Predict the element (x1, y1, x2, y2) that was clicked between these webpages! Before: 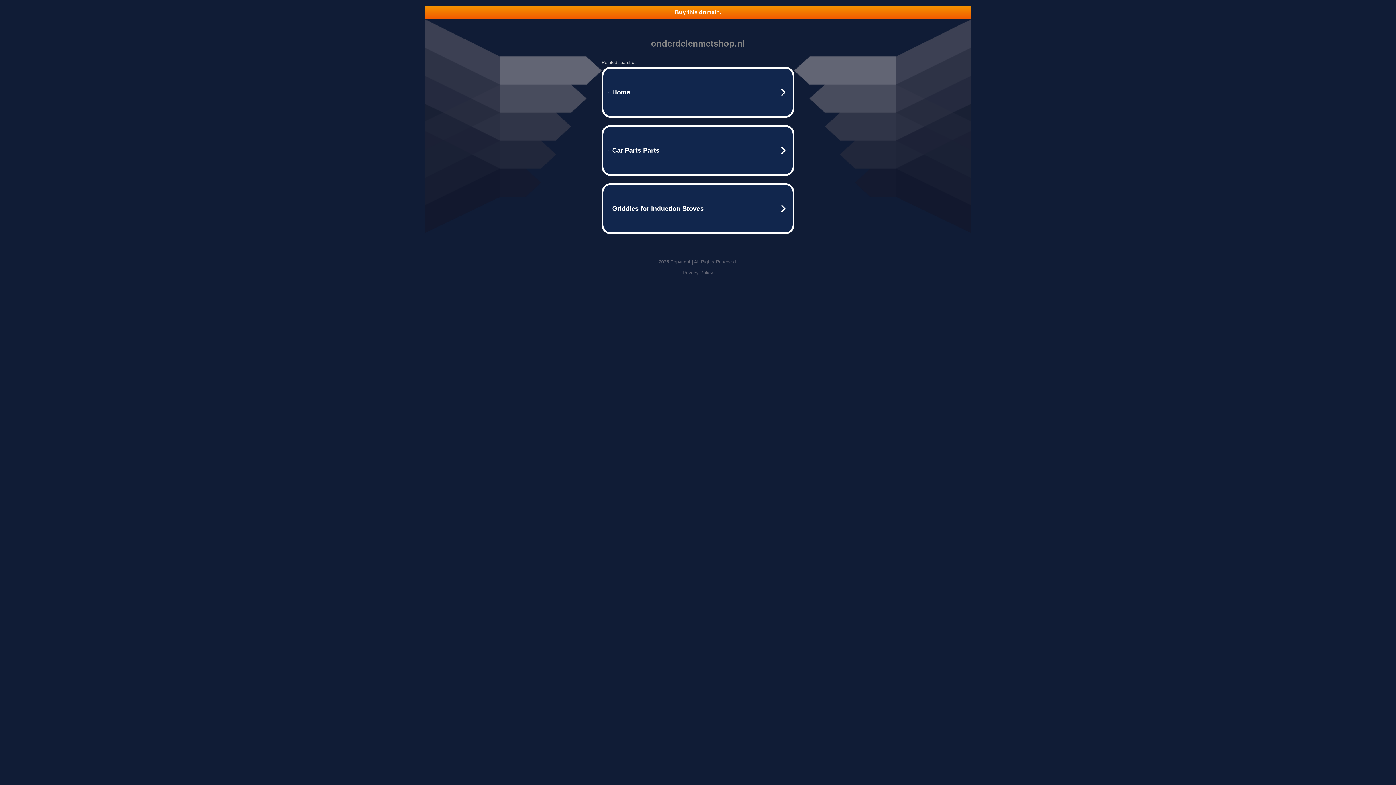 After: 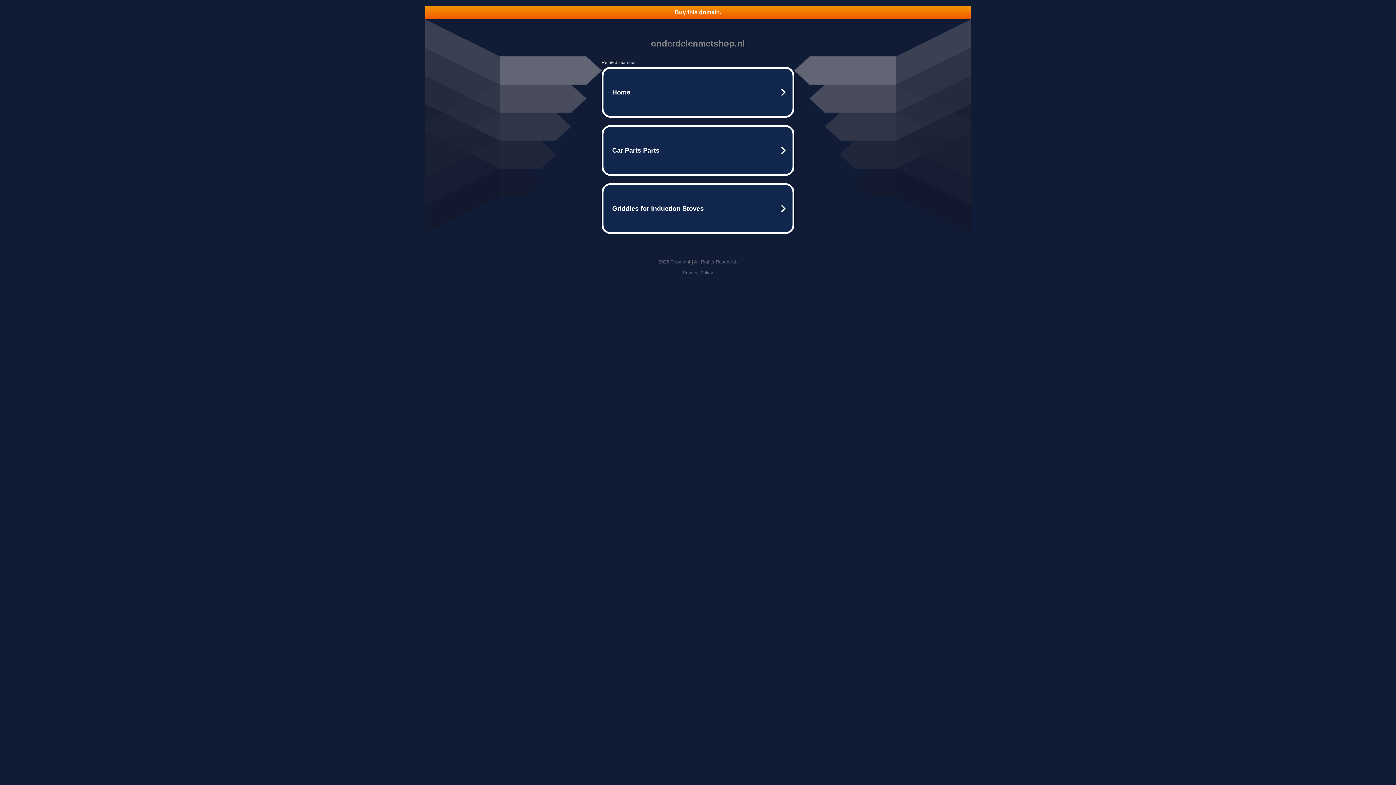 Action: label: Privacy Policy bbox: (682, 270, 713, 275)